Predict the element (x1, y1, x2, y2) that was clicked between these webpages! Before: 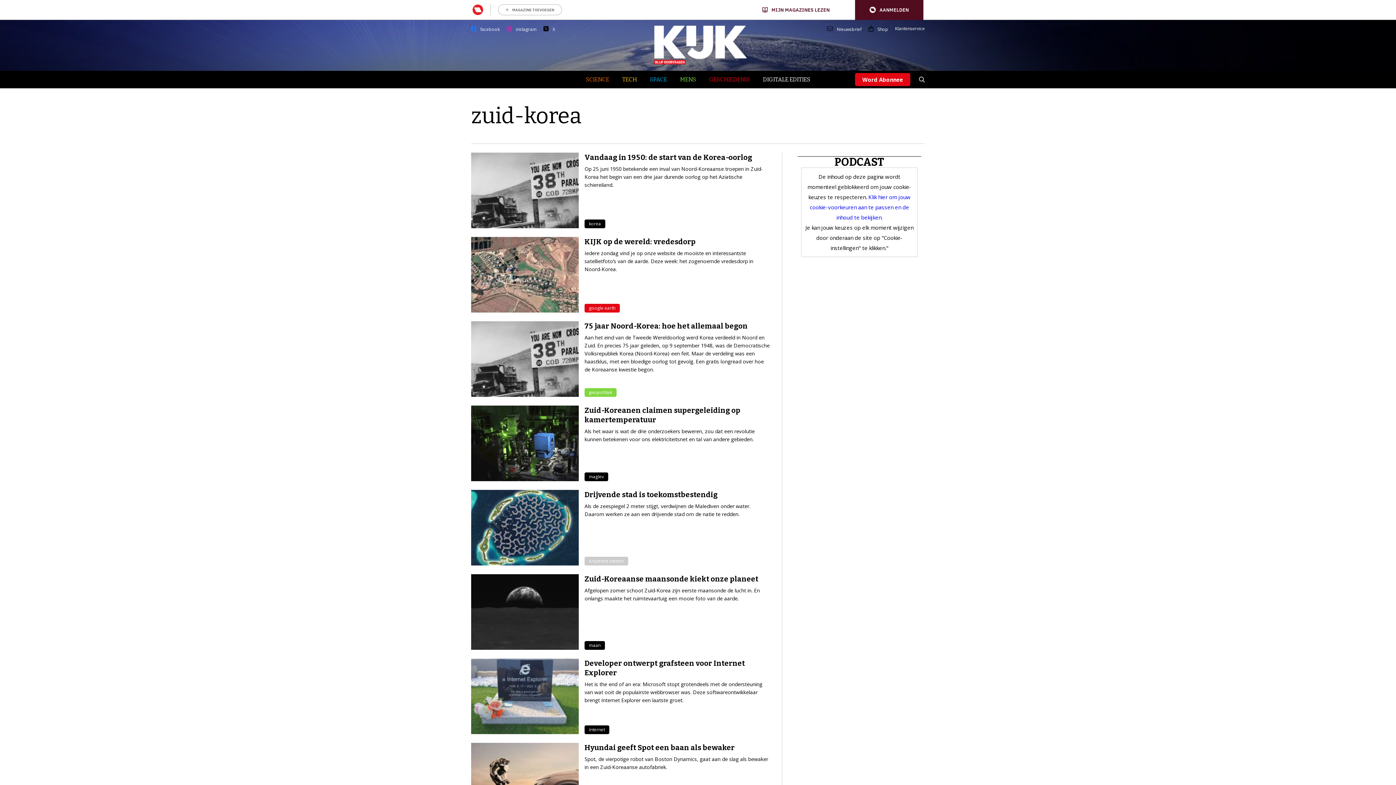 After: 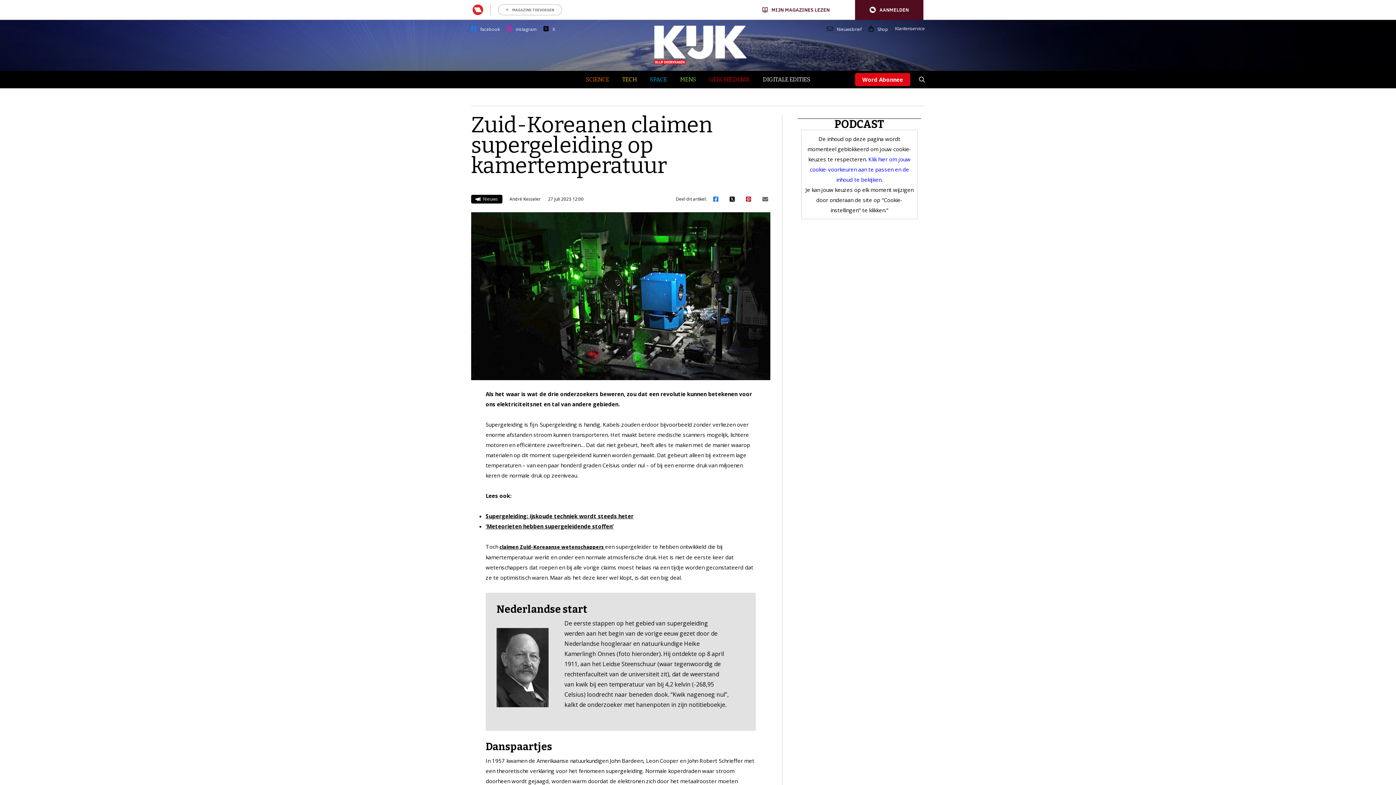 Action: bbox: (471, 405, 770, 481) label: Zuid-Koreanen claimen supergeleiding op kamertemperatuur

Als het waar is wat de drie onderzoekers beweren, zou dat een revolutie kunnen betekenen voor ons elektriciteitsnet en tal van andere gebieden.

maglev